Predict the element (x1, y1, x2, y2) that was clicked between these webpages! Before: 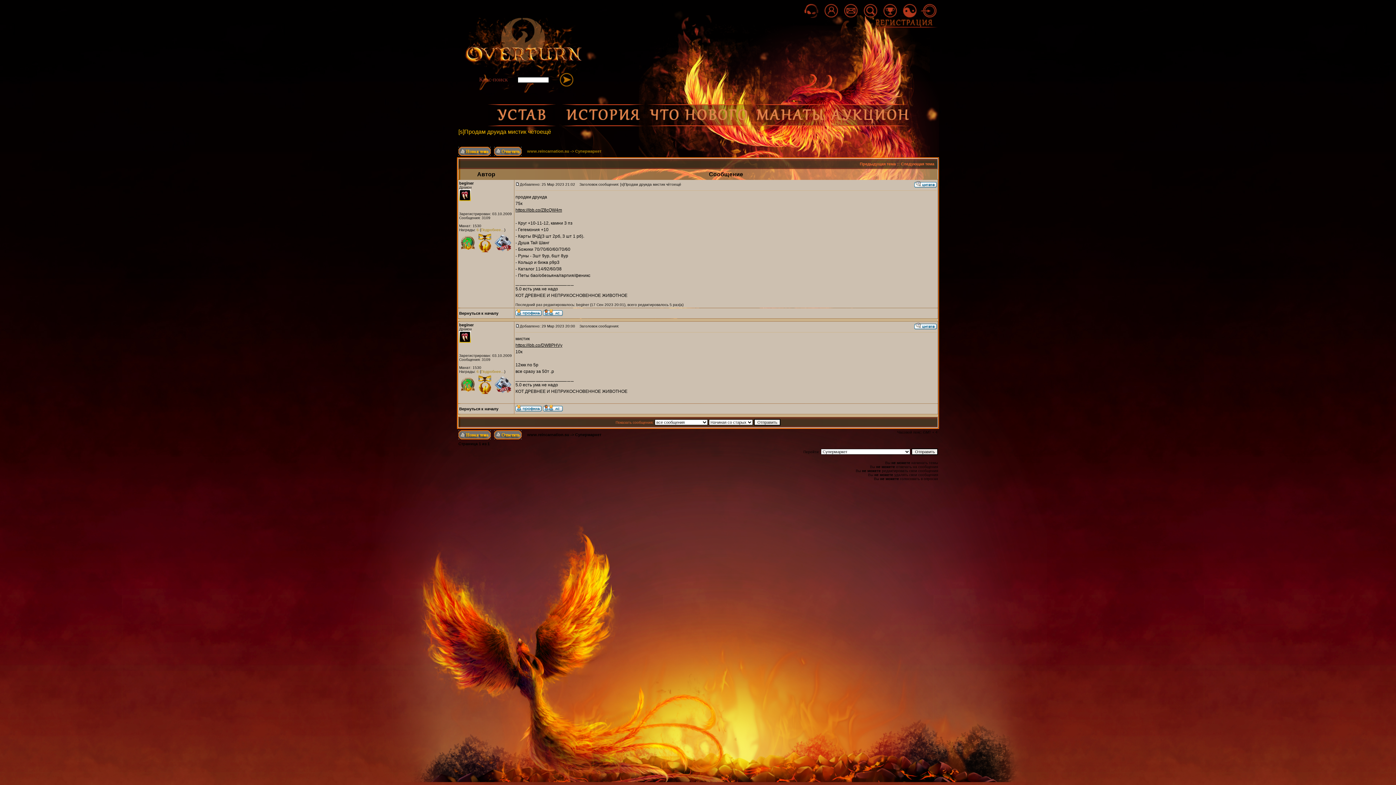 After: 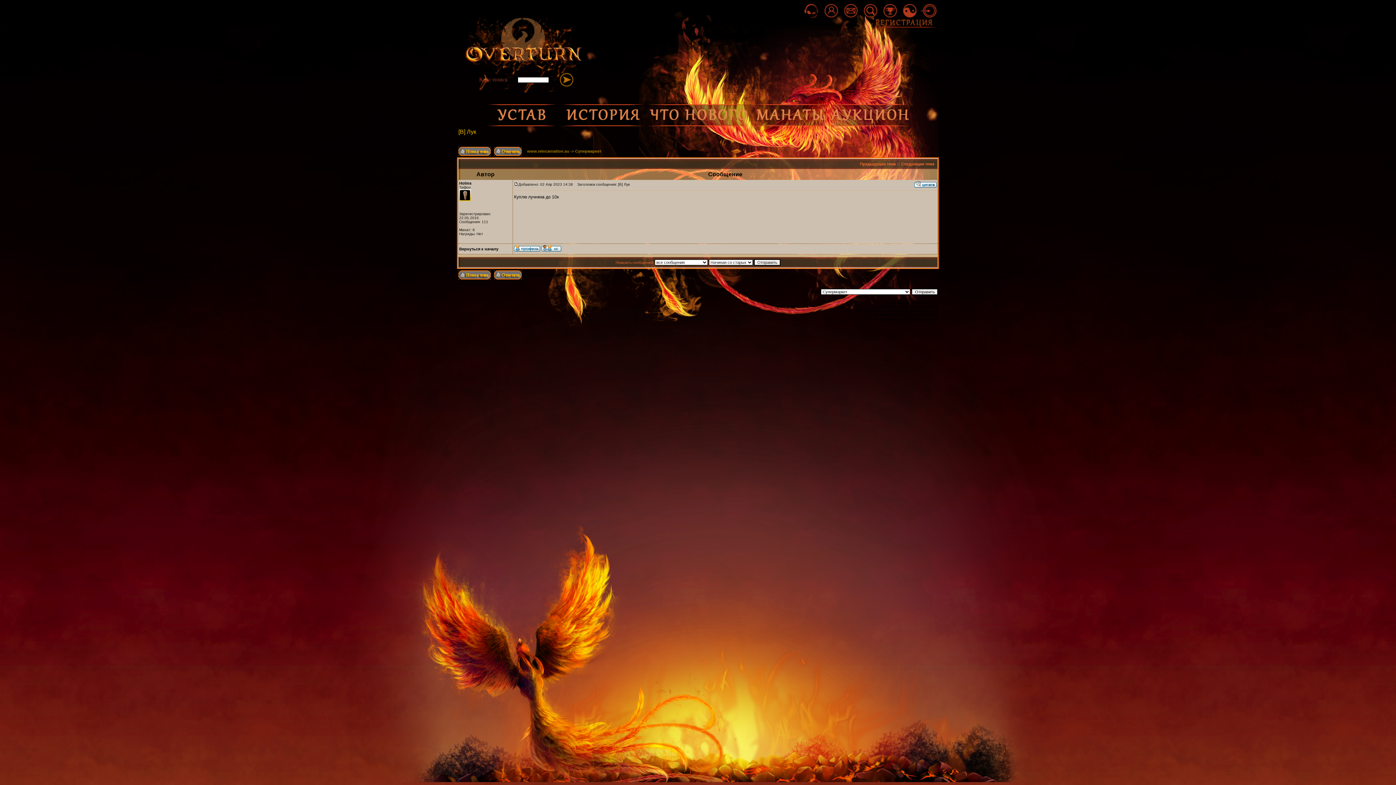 Action: label: Следующая тема bbox: (901, 161, 934, 166)